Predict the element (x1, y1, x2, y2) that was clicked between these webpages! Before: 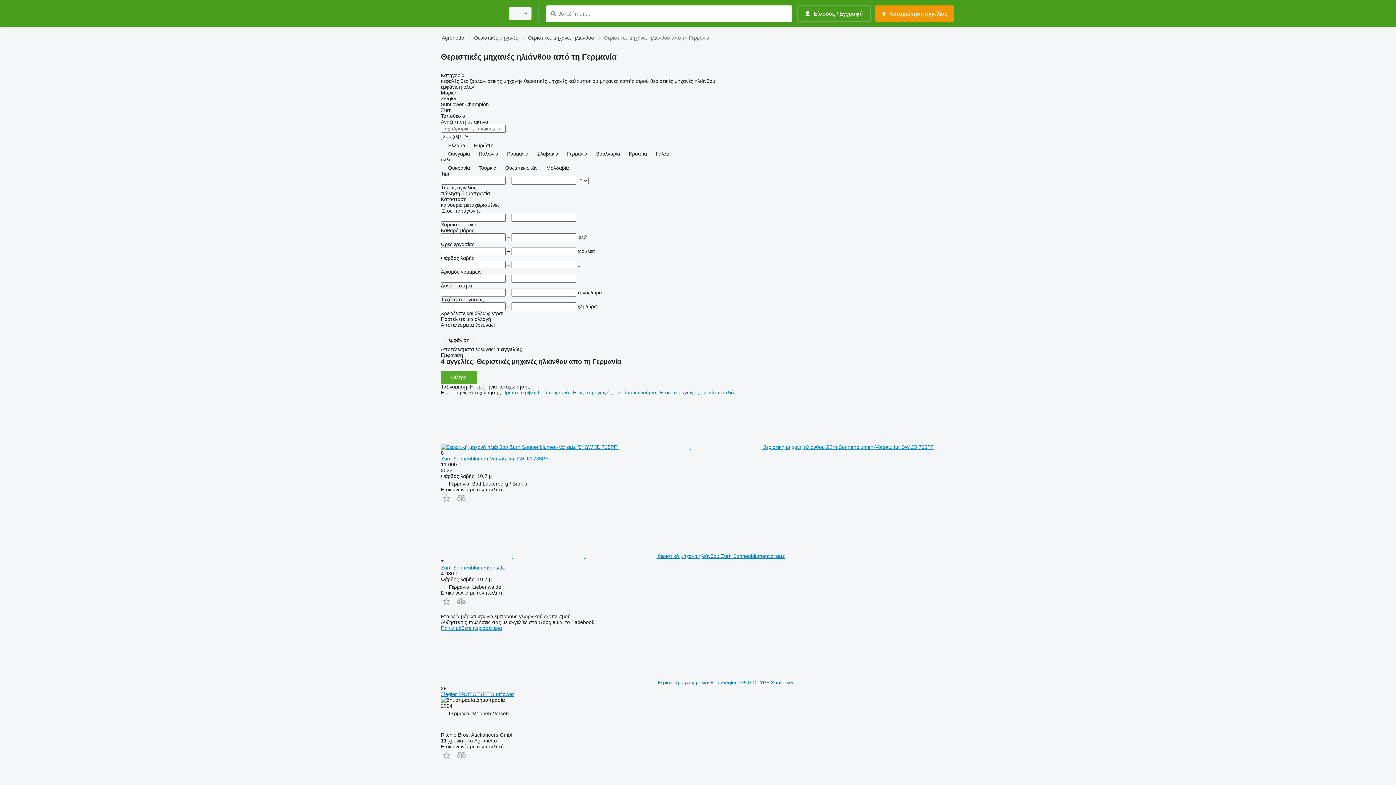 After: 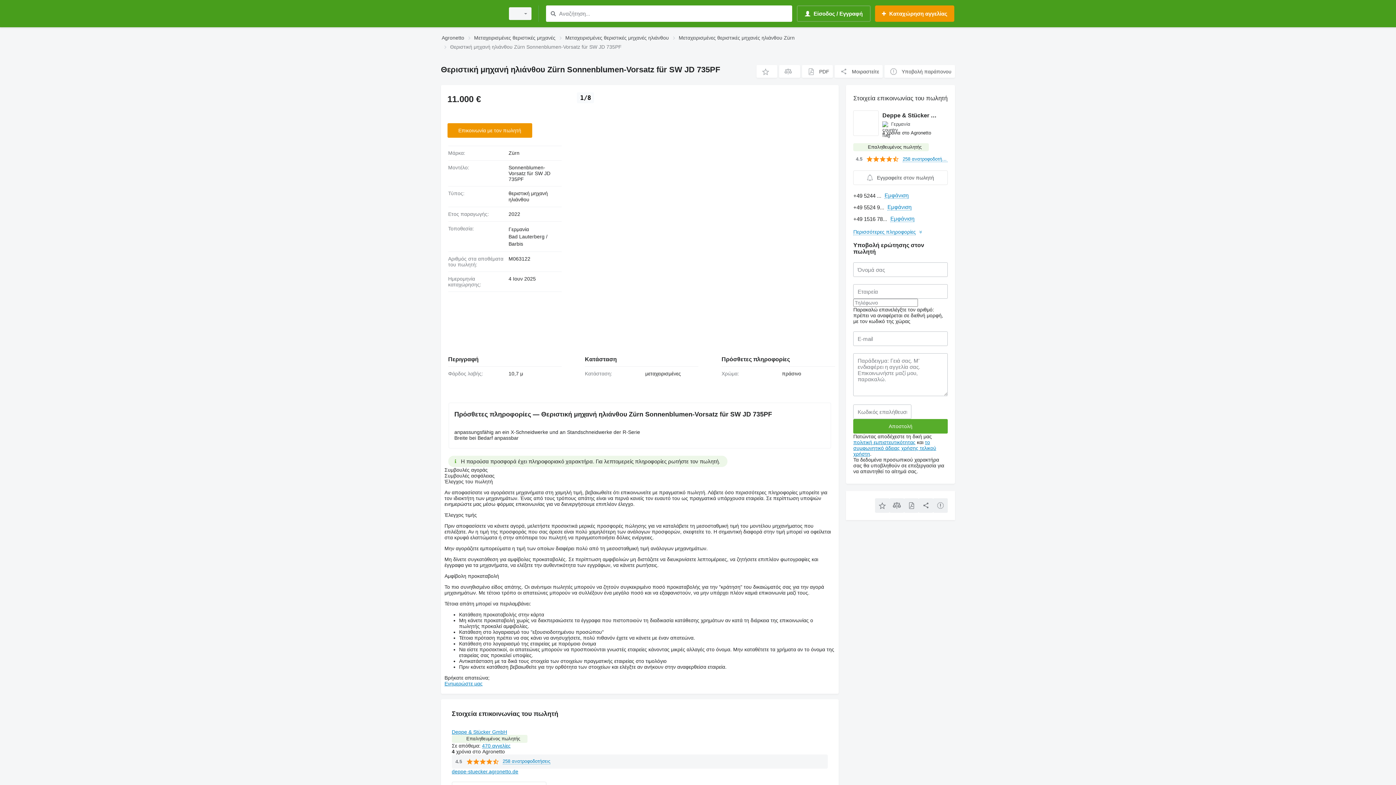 Action: bbox: (441, 444, 934, 450) label:    θεριστική μηχανή ηλιάνθου Zürn Sonnenblumen-Vorsatz für SW JD 735PF